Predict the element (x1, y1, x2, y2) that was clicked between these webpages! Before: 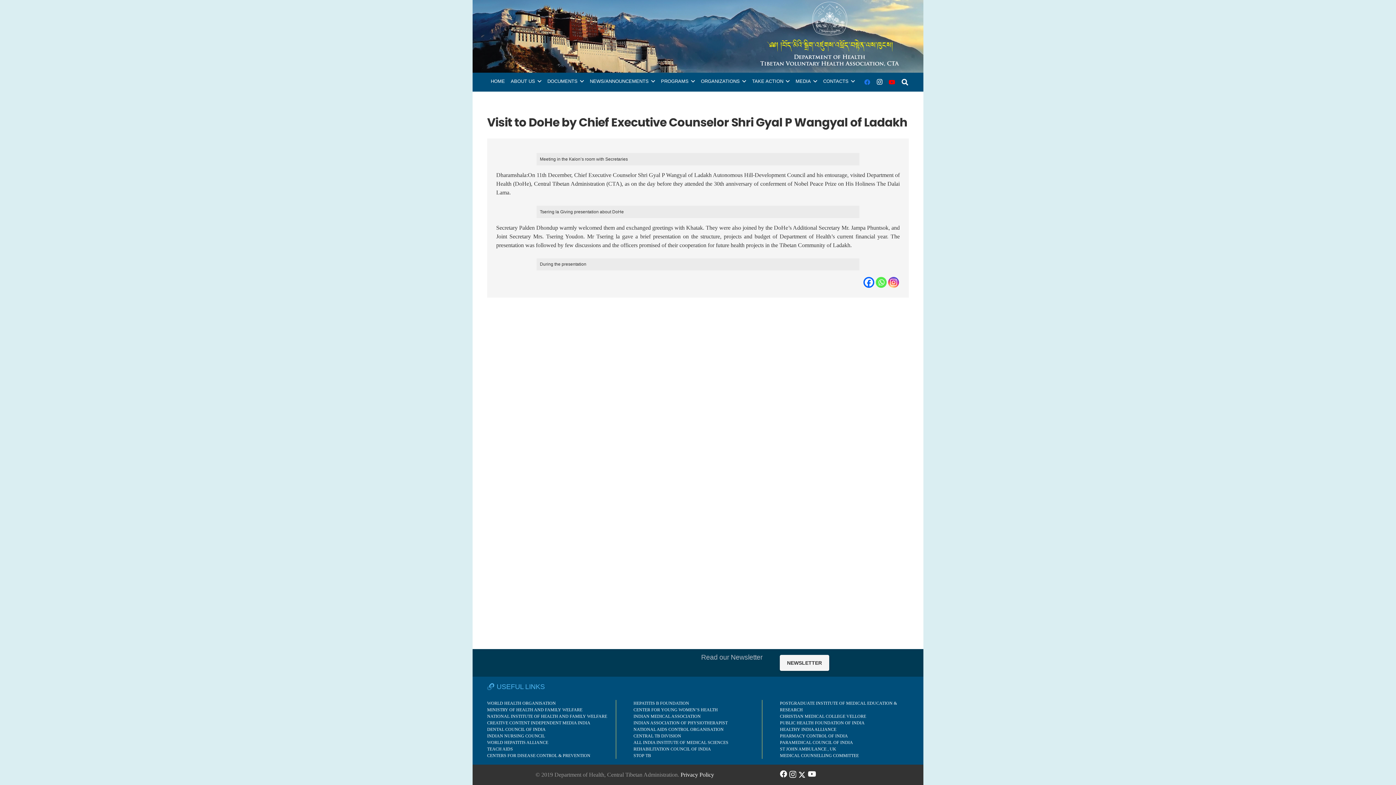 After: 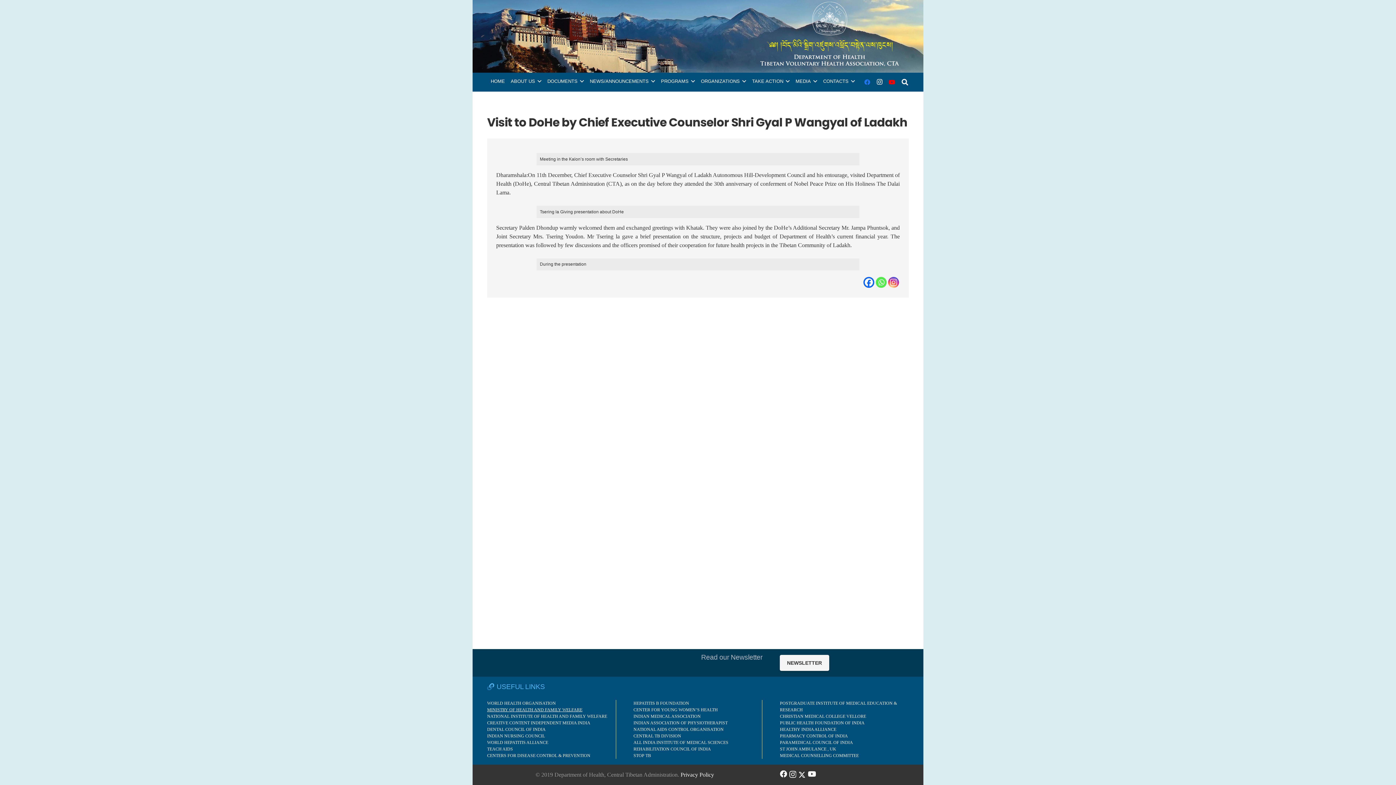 Action: label: MINISTRY OF HEALTH AND FAMILY WELFARE bbox: (487, 707, 582, 712)